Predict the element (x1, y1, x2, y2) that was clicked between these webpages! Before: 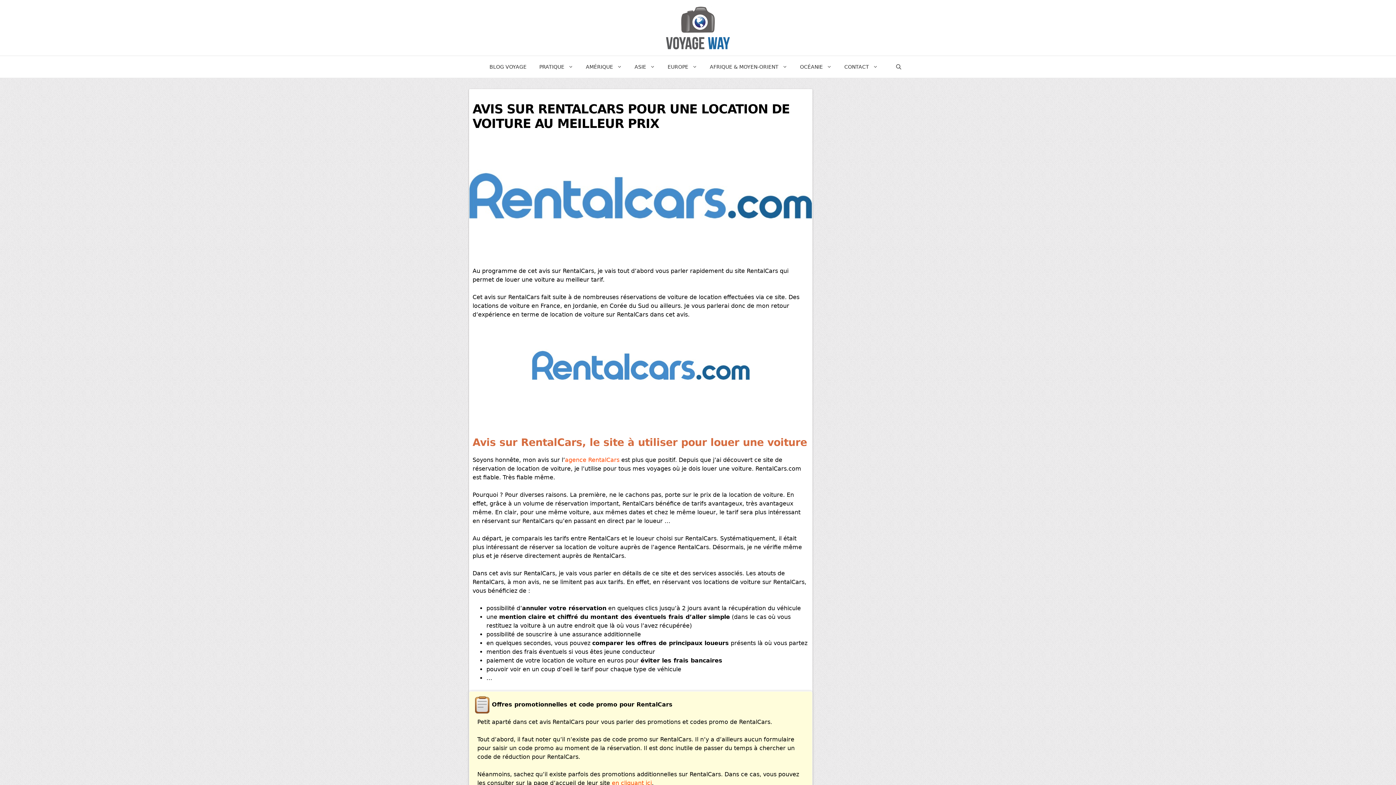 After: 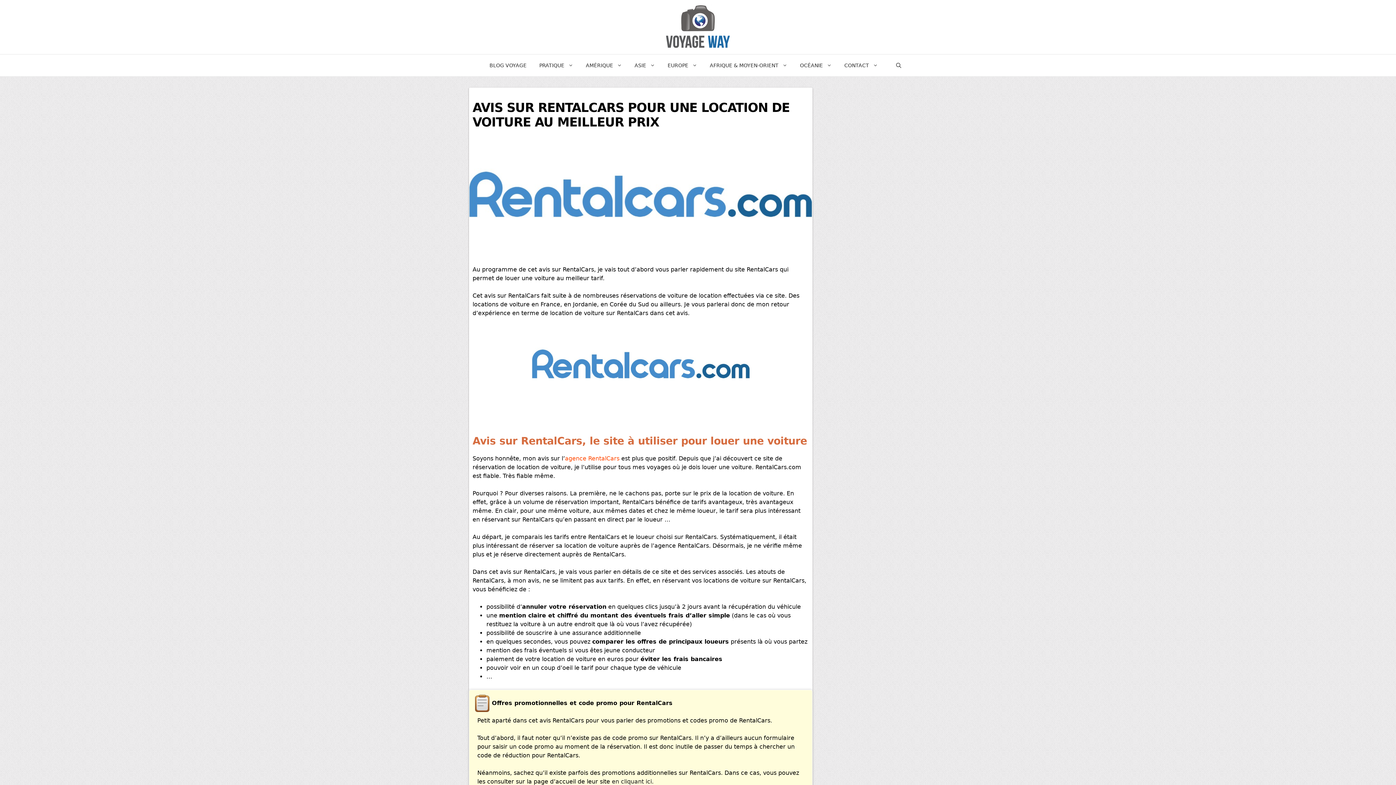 Action: bbox: (612, 780, 652, 786) label: en cliquant ici